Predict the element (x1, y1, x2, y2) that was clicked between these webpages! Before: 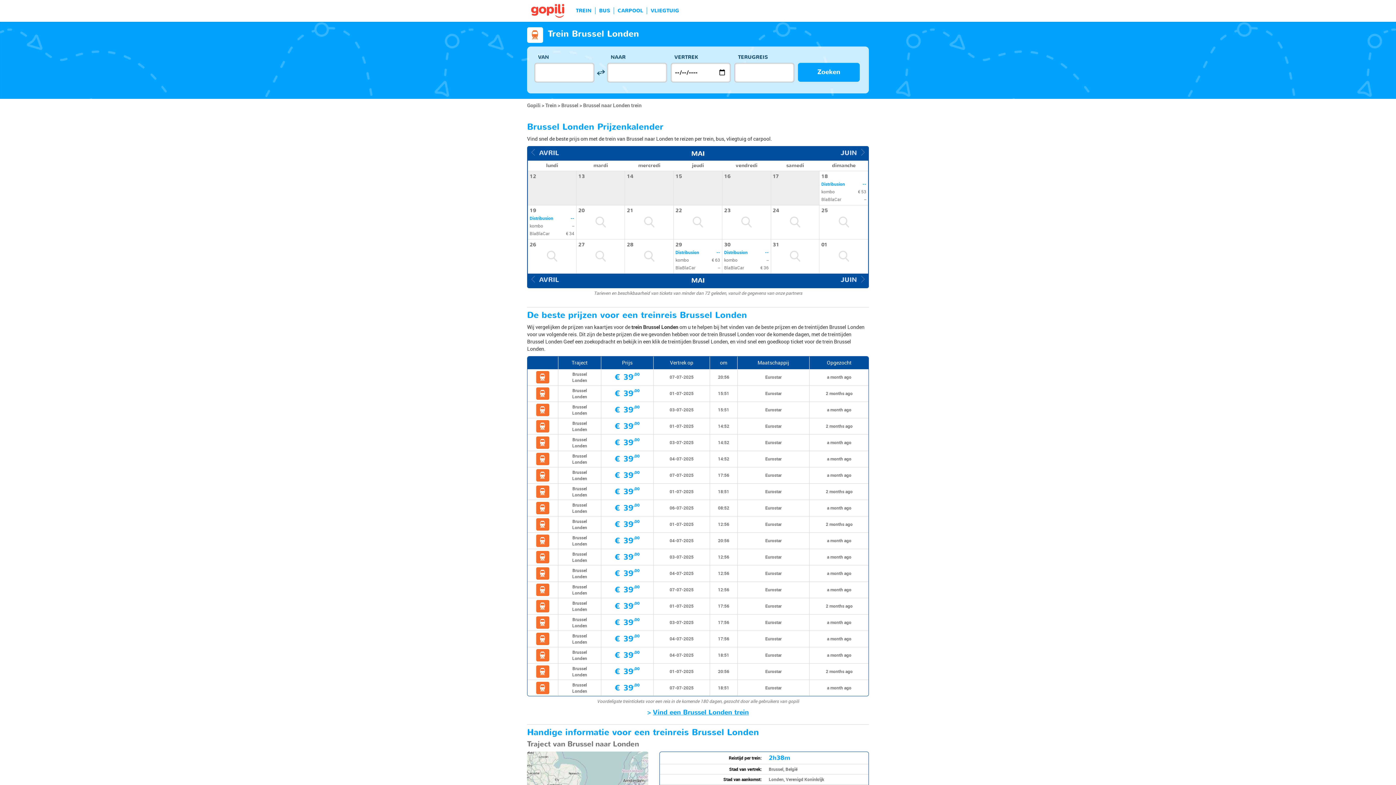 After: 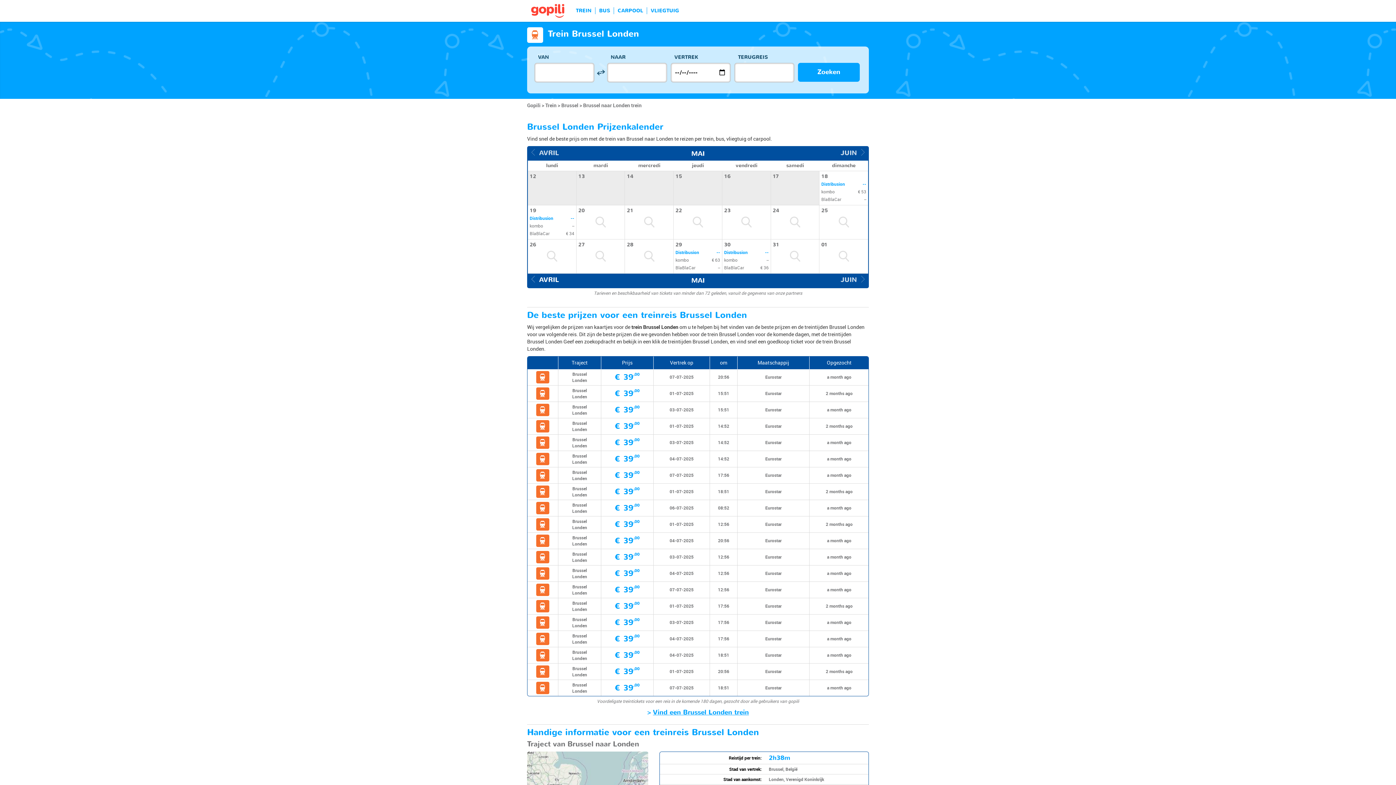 Action: label:   AVRIL bbox: (531, 273, 559, 286)